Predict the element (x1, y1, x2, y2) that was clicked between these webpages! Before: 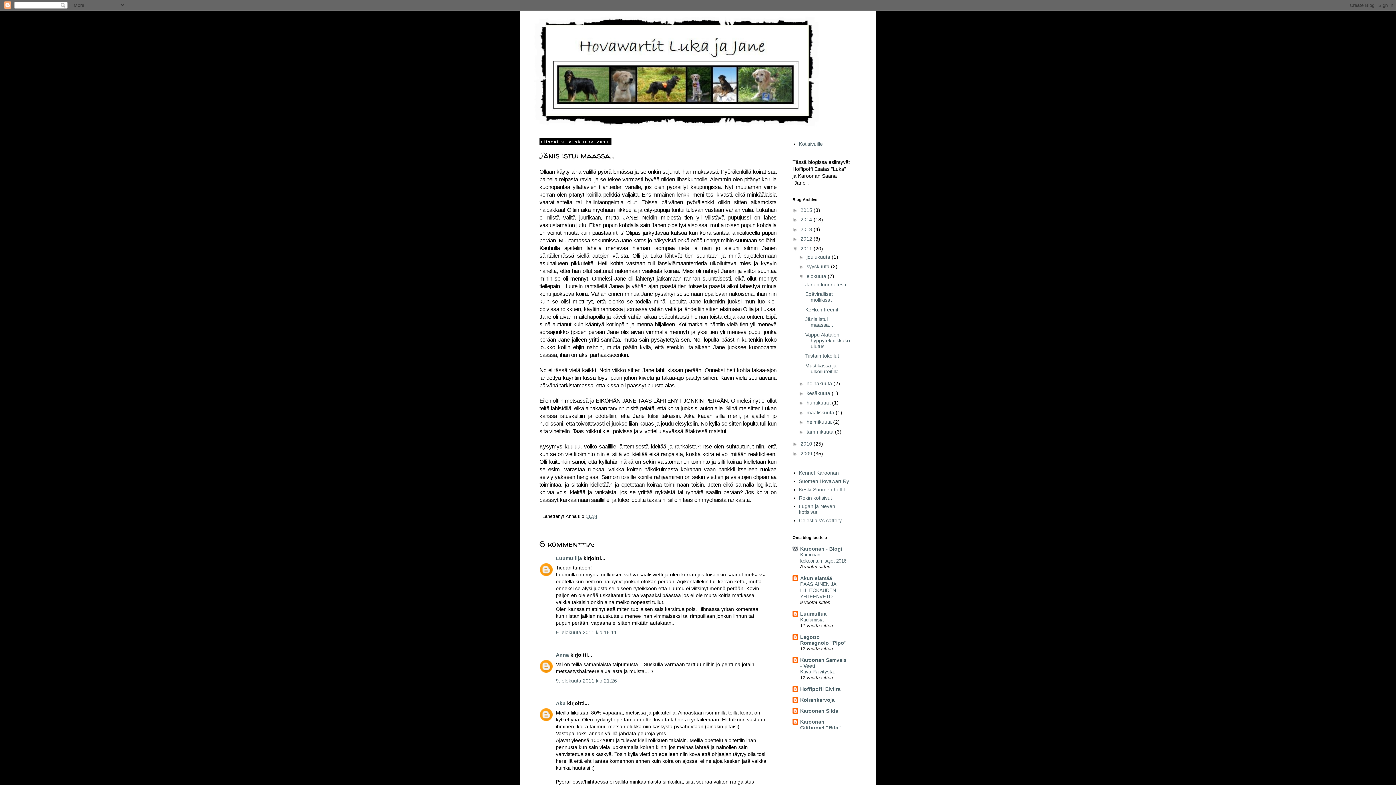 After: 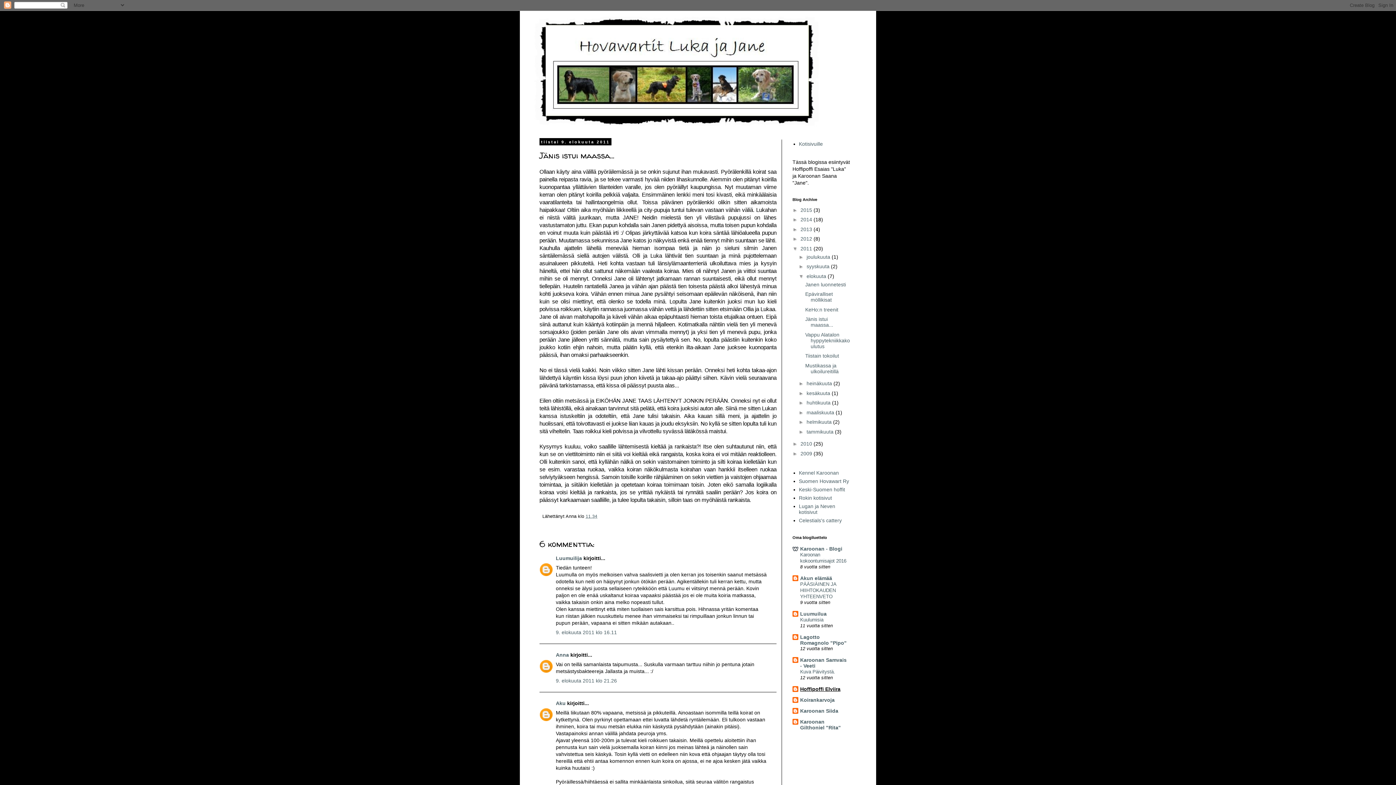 Action: label: Hoffipoffi Elviira bbox: (800, 686, 840, 692)